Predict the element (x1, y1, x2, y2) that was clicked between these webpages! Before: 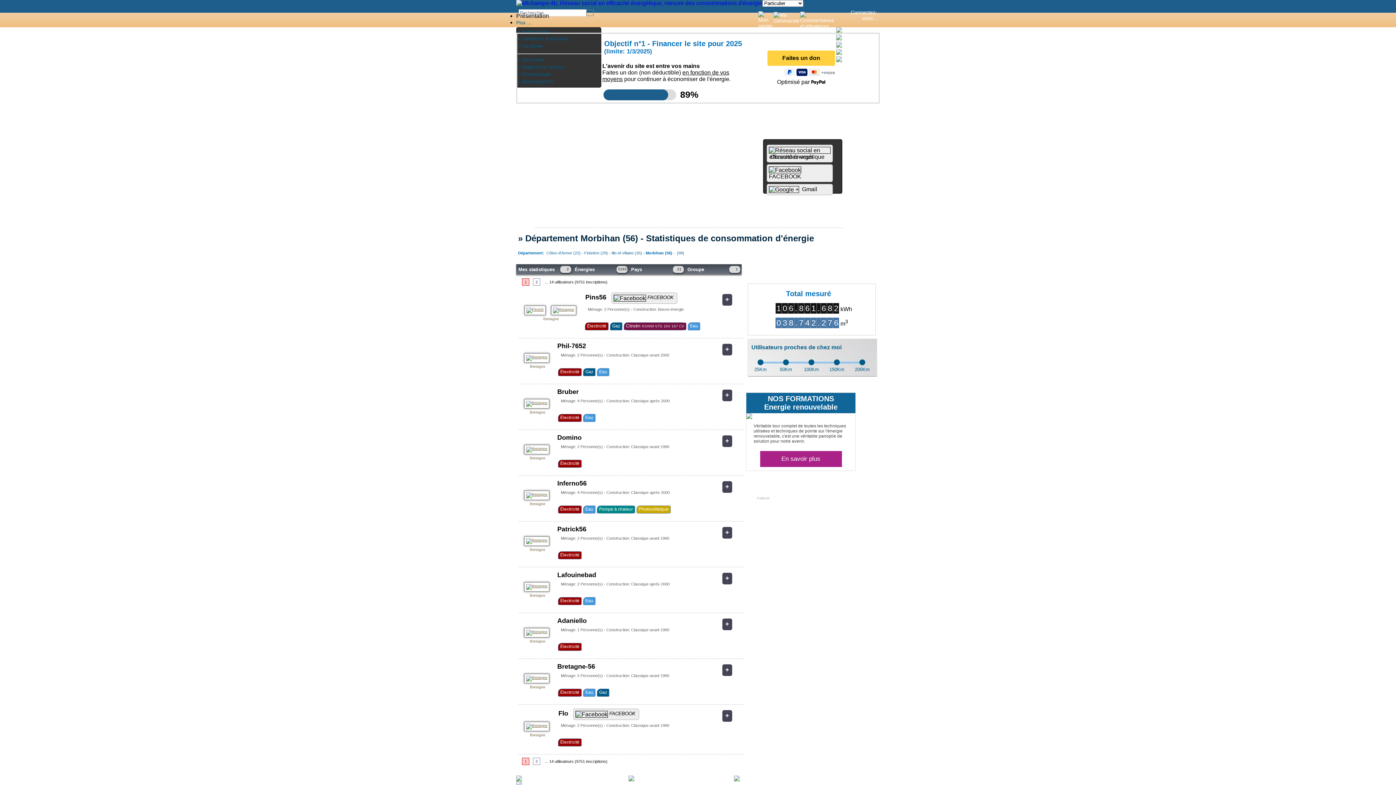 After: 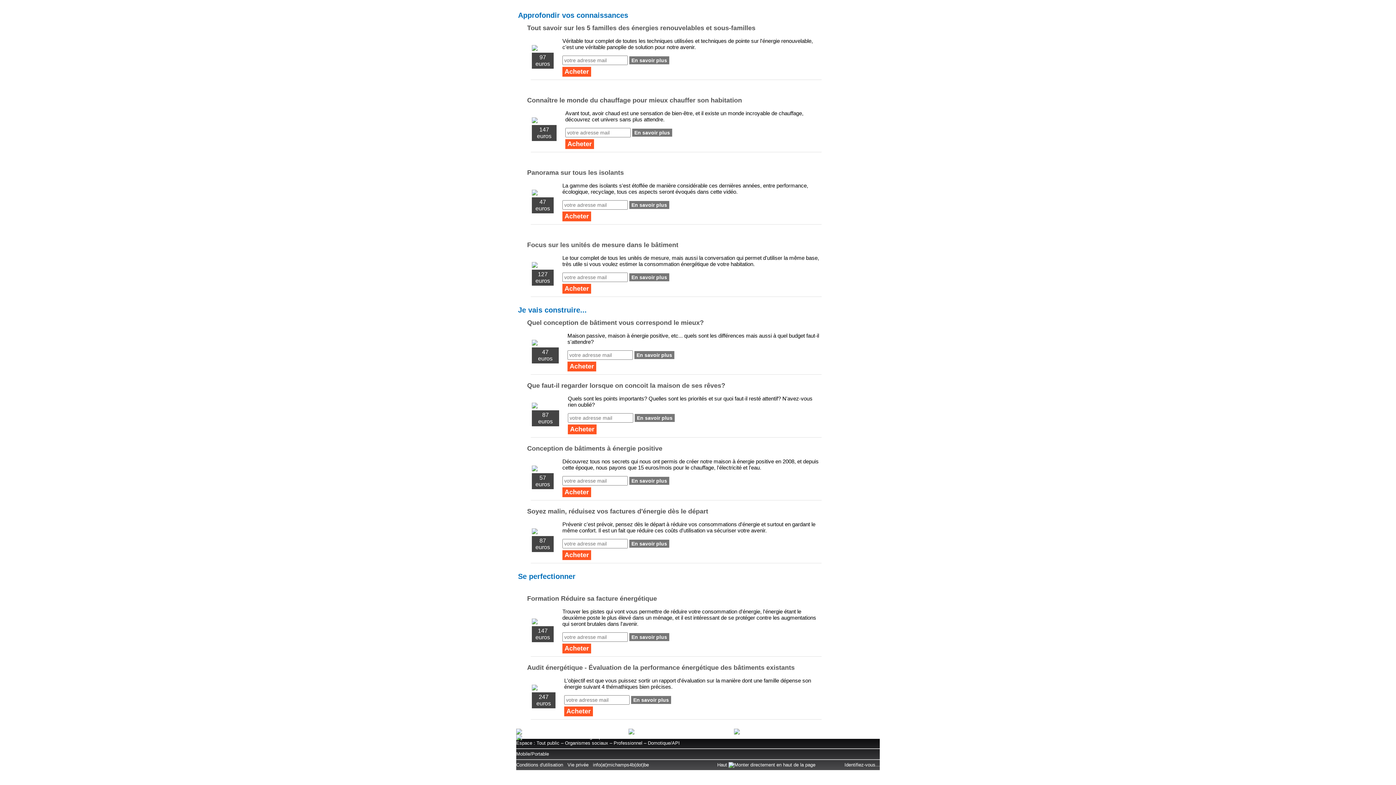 Action: label: En savoir plus bbox: (760, 451, 842, 467)